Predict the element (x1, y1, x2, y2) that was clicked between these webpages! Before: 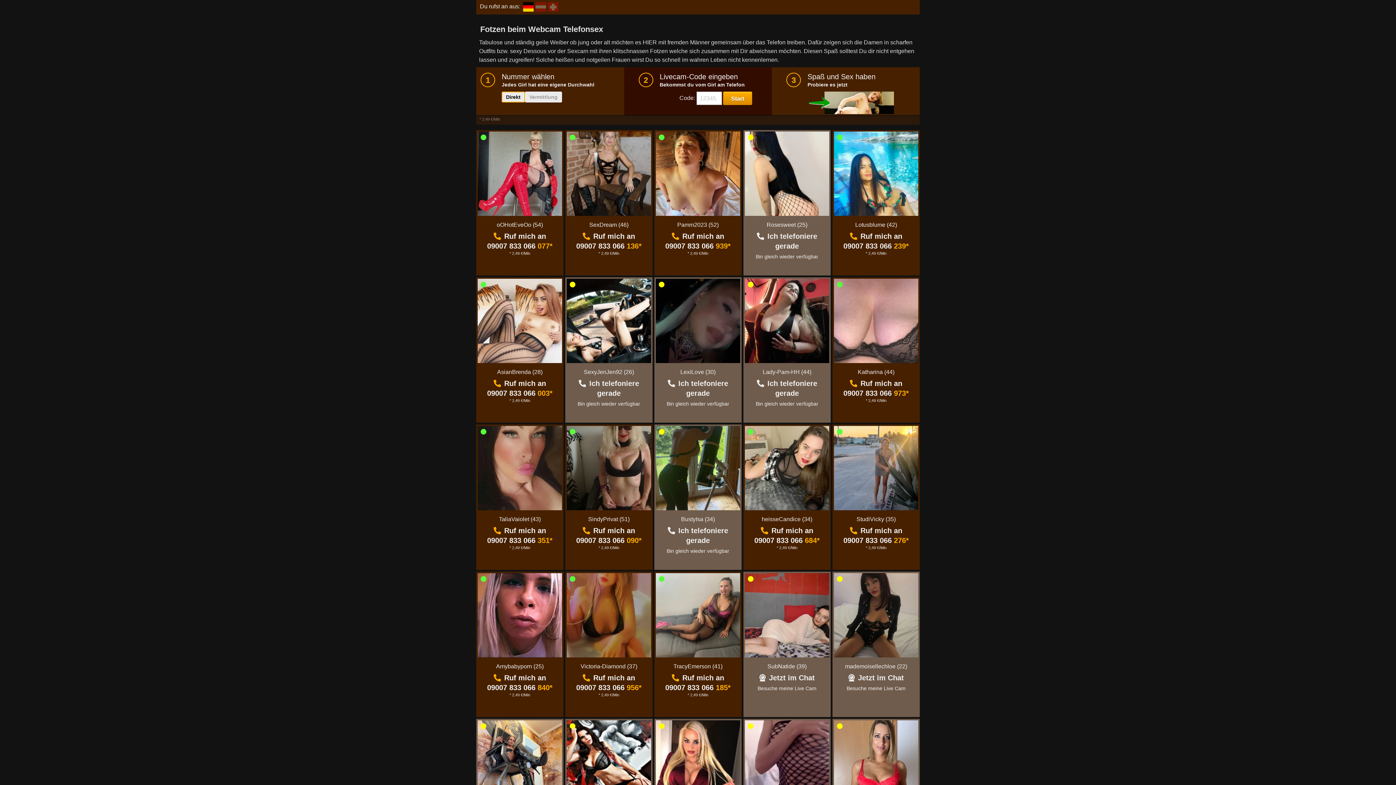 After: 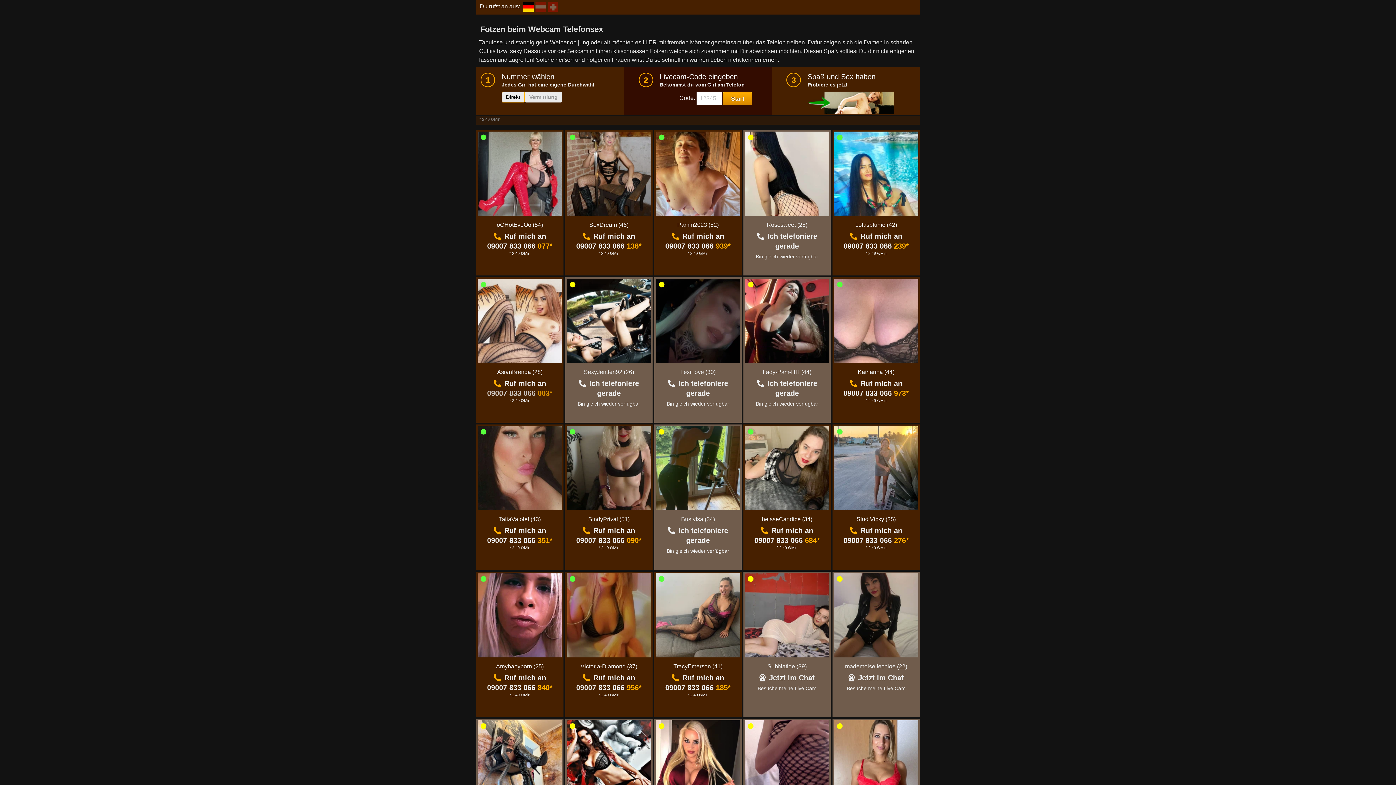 Action: label: 09007 833 066 003* bbox: (487, 389, 552, 397)